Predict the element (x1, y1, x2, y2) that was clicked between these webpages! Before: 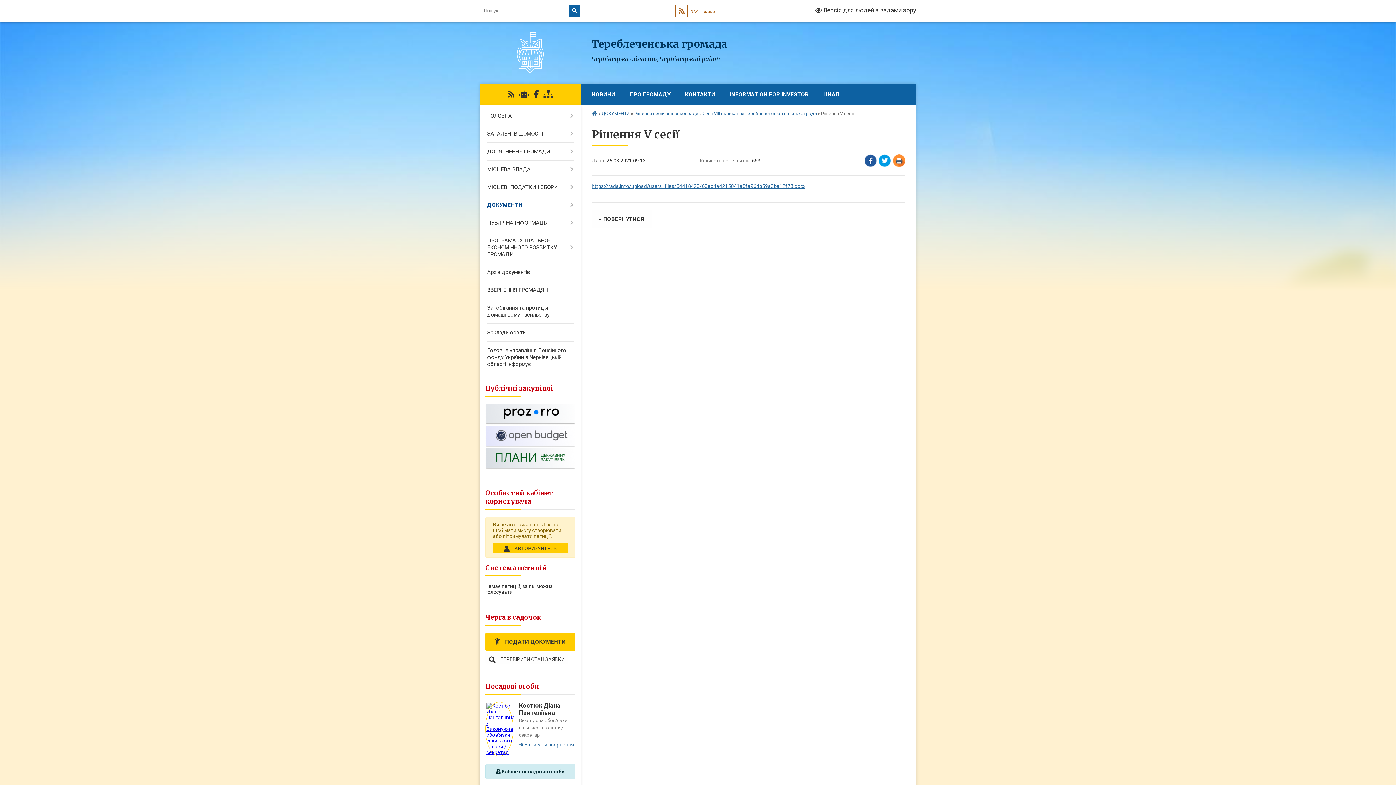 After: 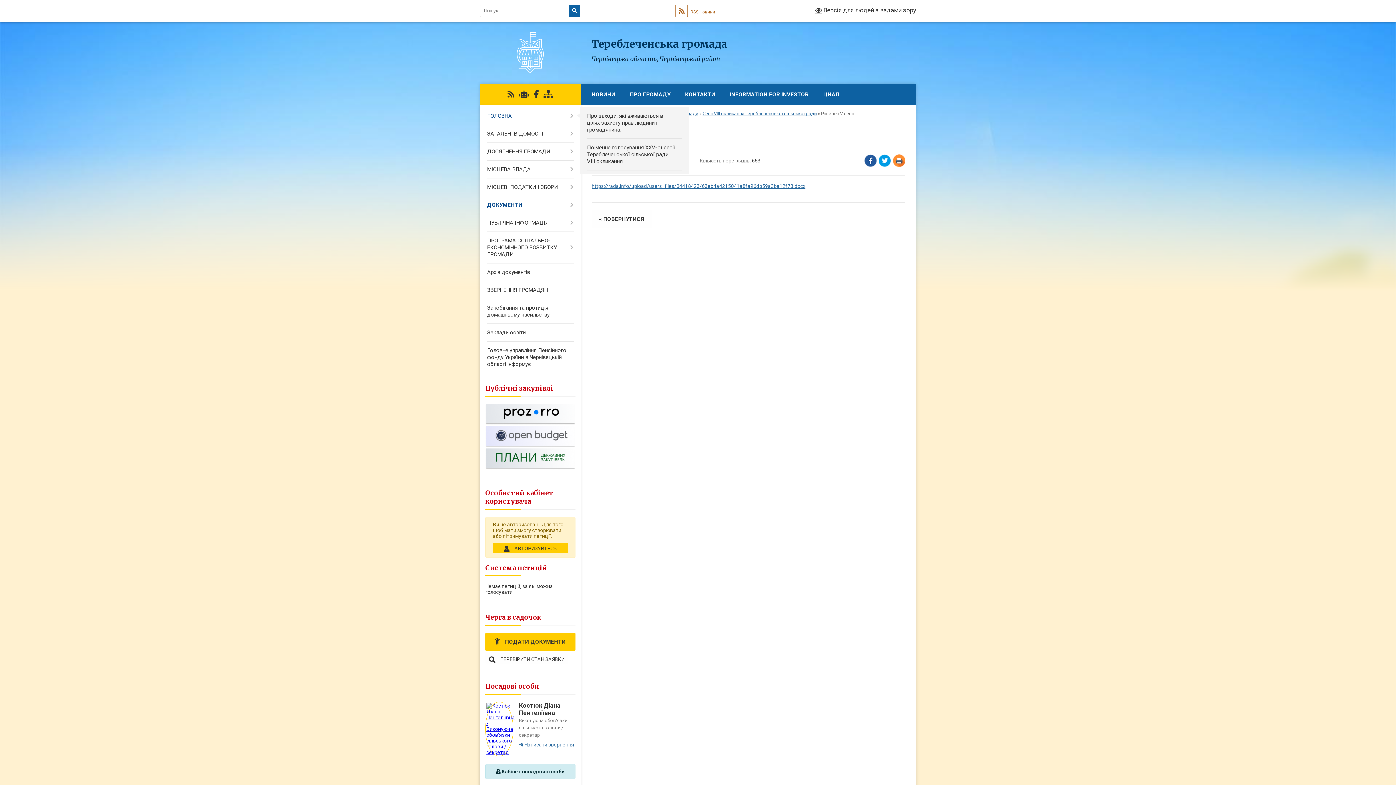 Action: label: ГОЛОВНА bbox: (480, 107, 580, 125)